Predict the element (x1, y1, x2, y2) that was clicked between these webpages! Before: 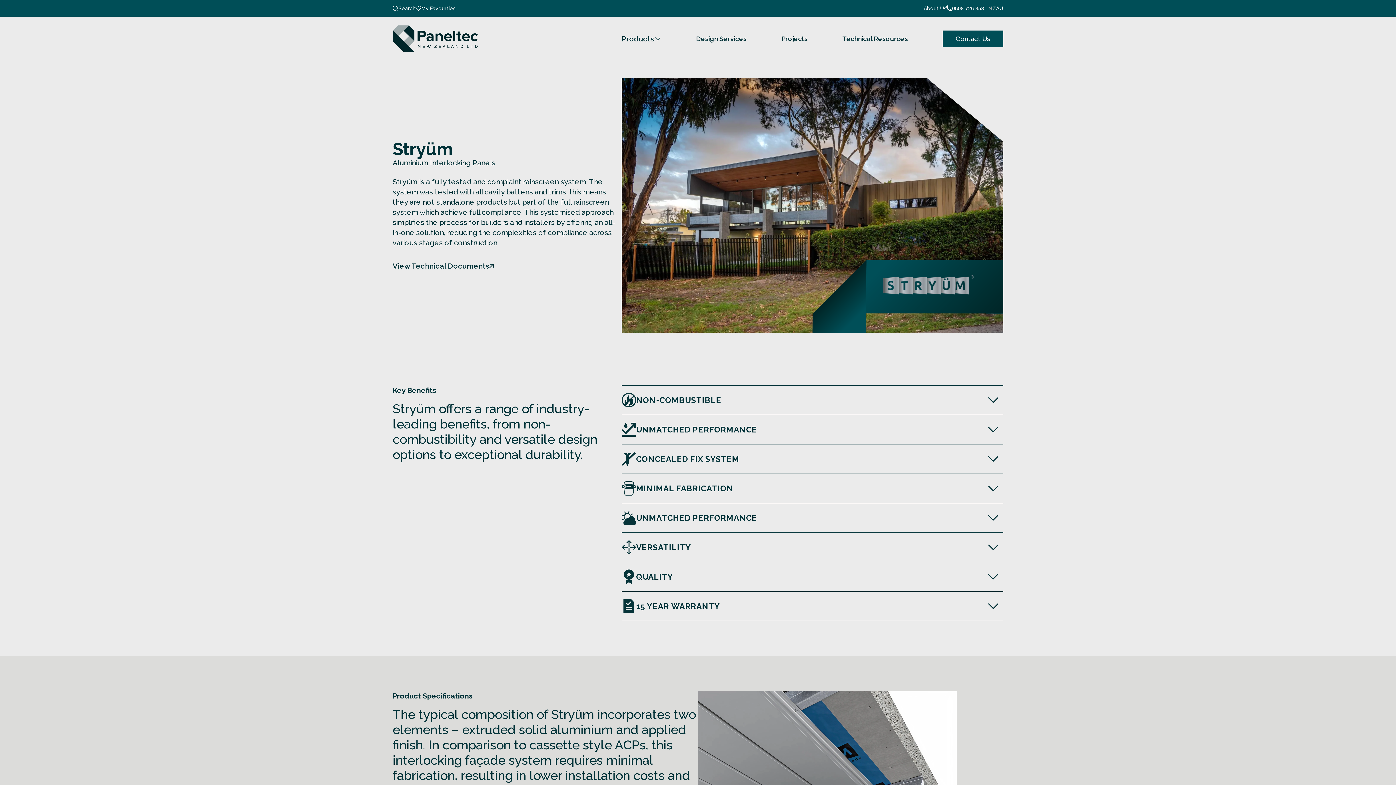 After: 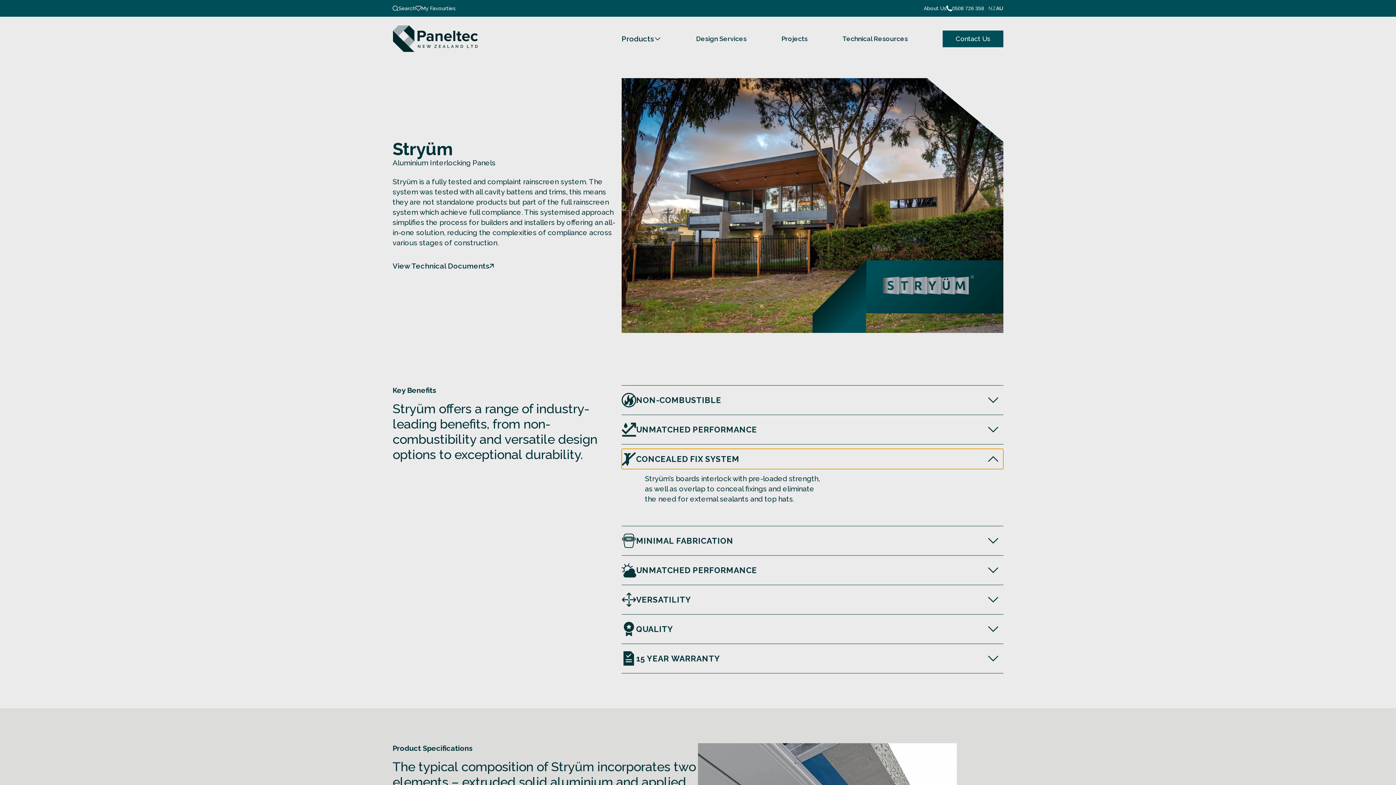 Action: label: CONCEALED FIX SYSTEM bbox: (621, 449, 1003, 469)